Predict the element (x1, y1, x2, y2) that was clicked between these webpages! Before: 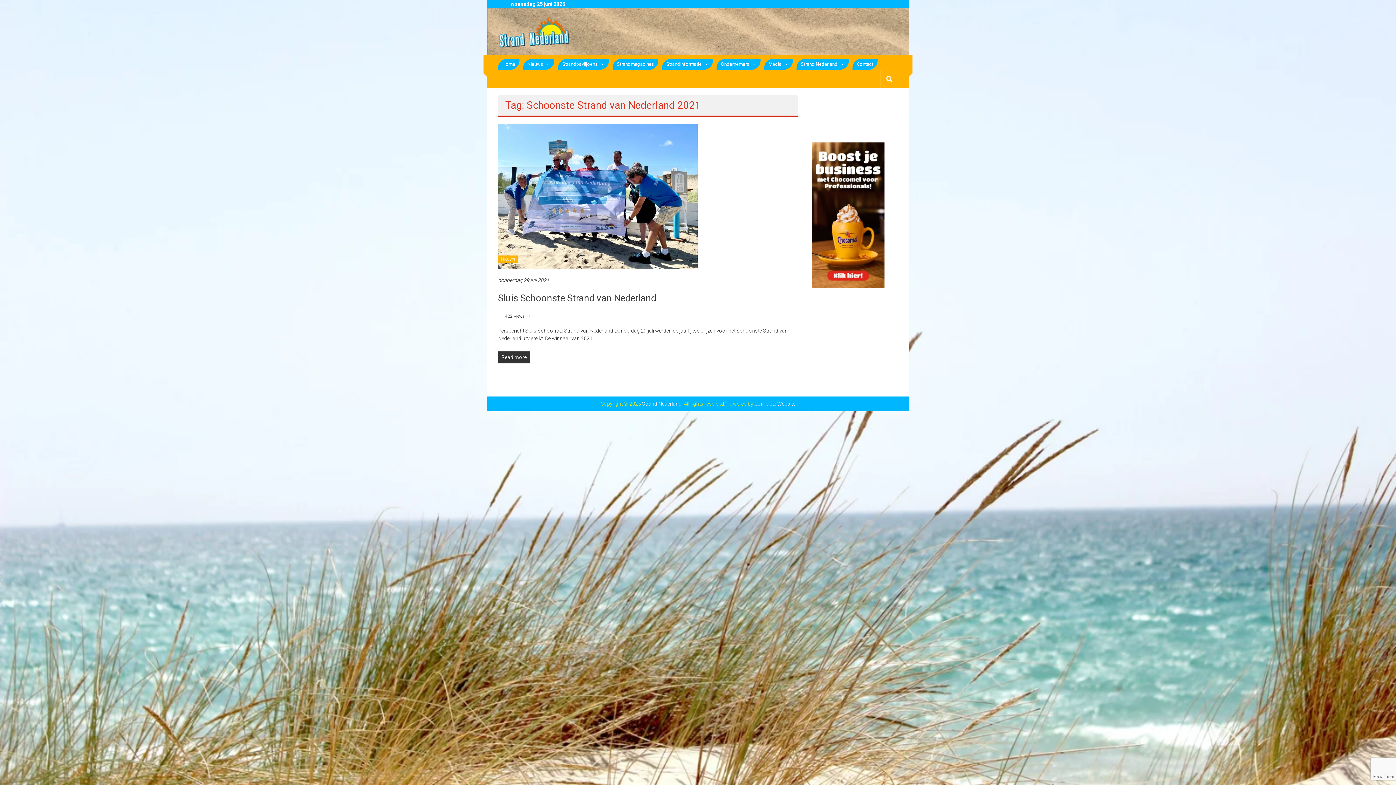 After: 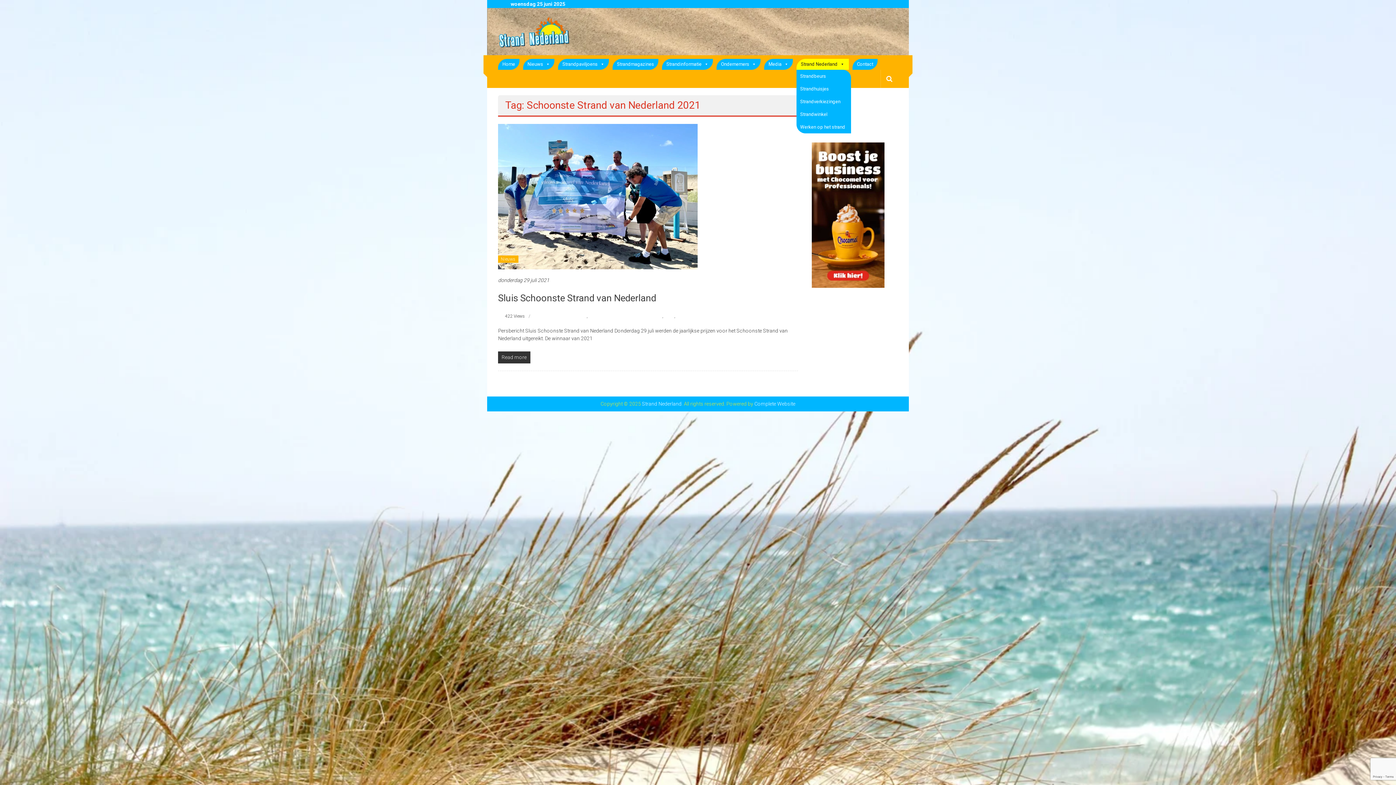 Action: label: Strand Nederland bbox: (796, 58, 849, 69)